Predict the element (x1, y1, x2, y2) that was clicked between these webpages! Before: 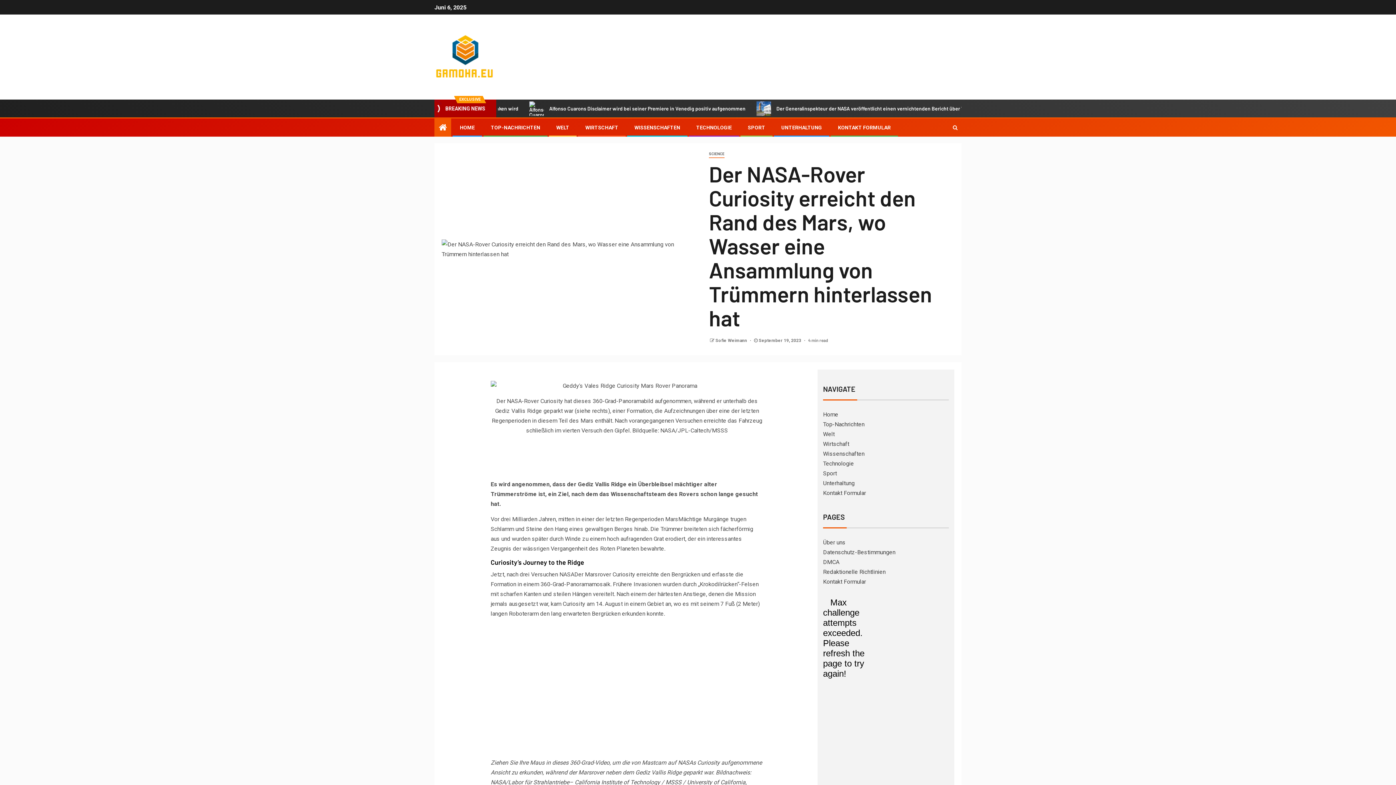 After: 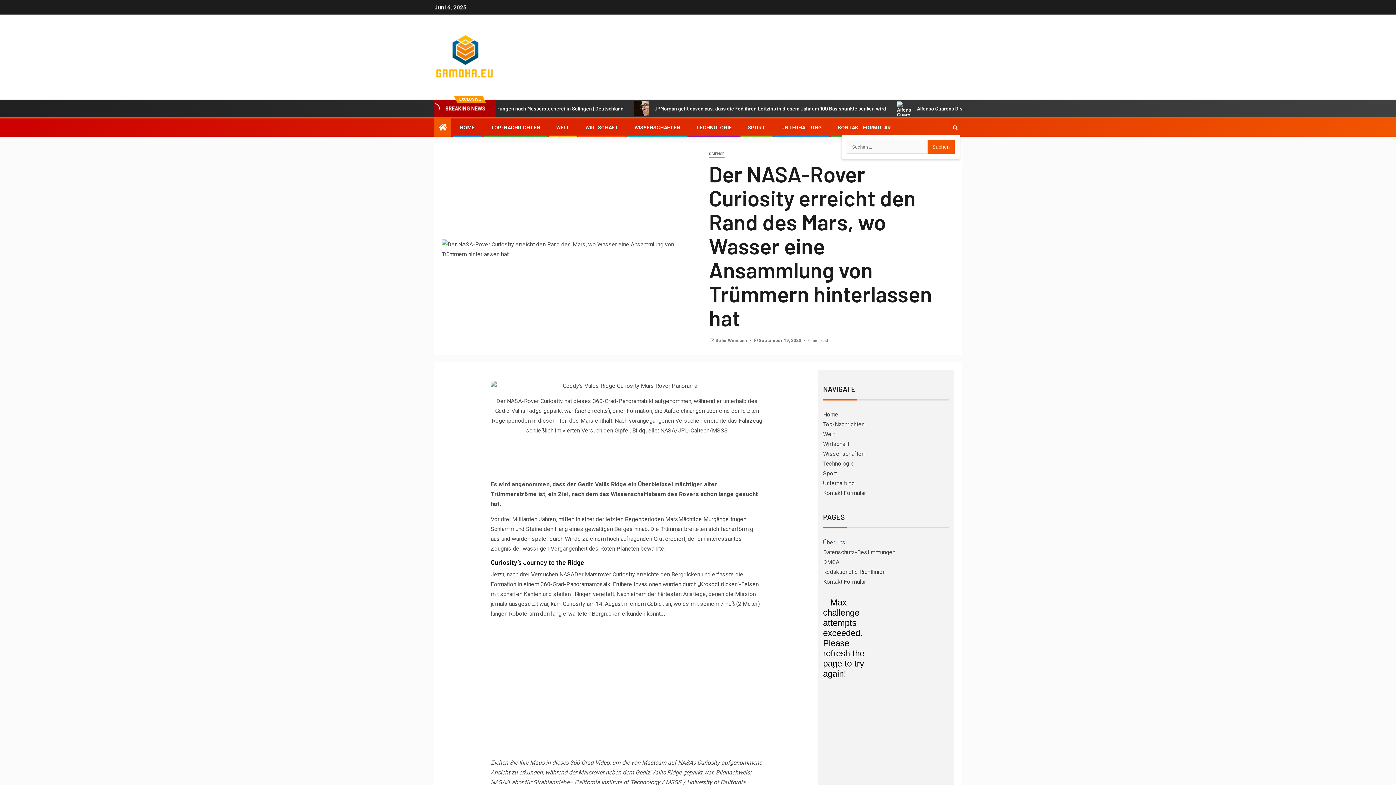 Action: bbox: (950, 120, 960, 134)